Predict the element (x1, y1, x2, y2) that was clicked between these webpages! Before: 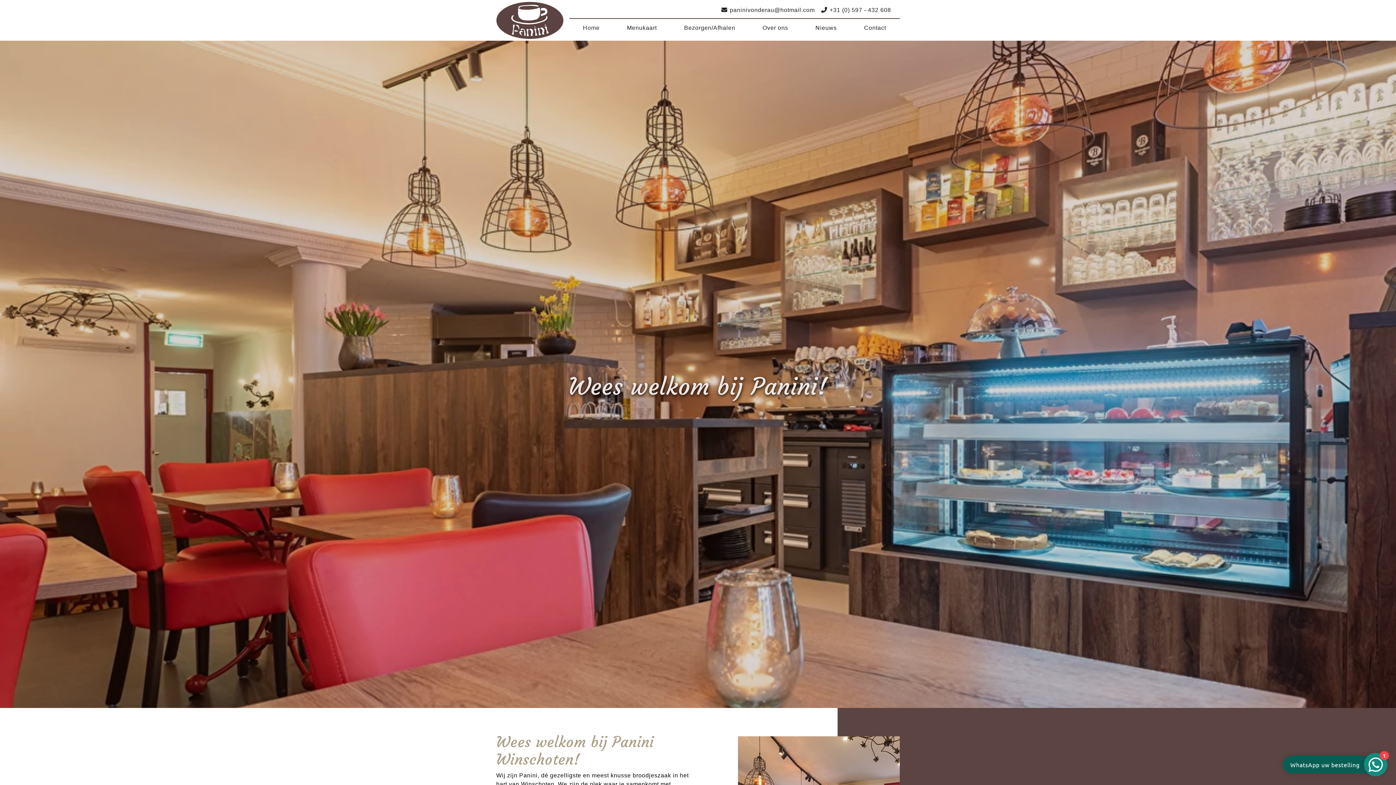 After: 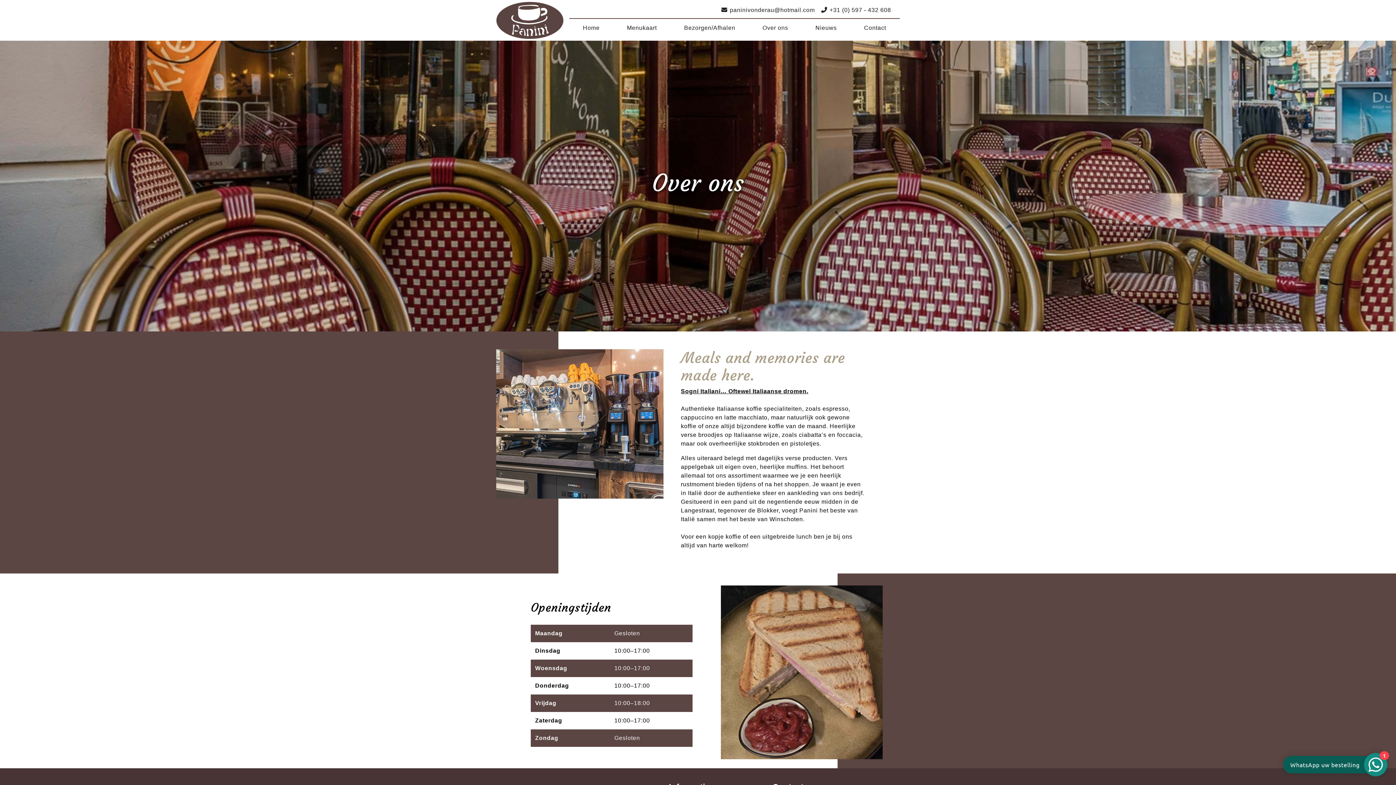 Action: label: Over ons bbox: (759, 20, 791, 35)